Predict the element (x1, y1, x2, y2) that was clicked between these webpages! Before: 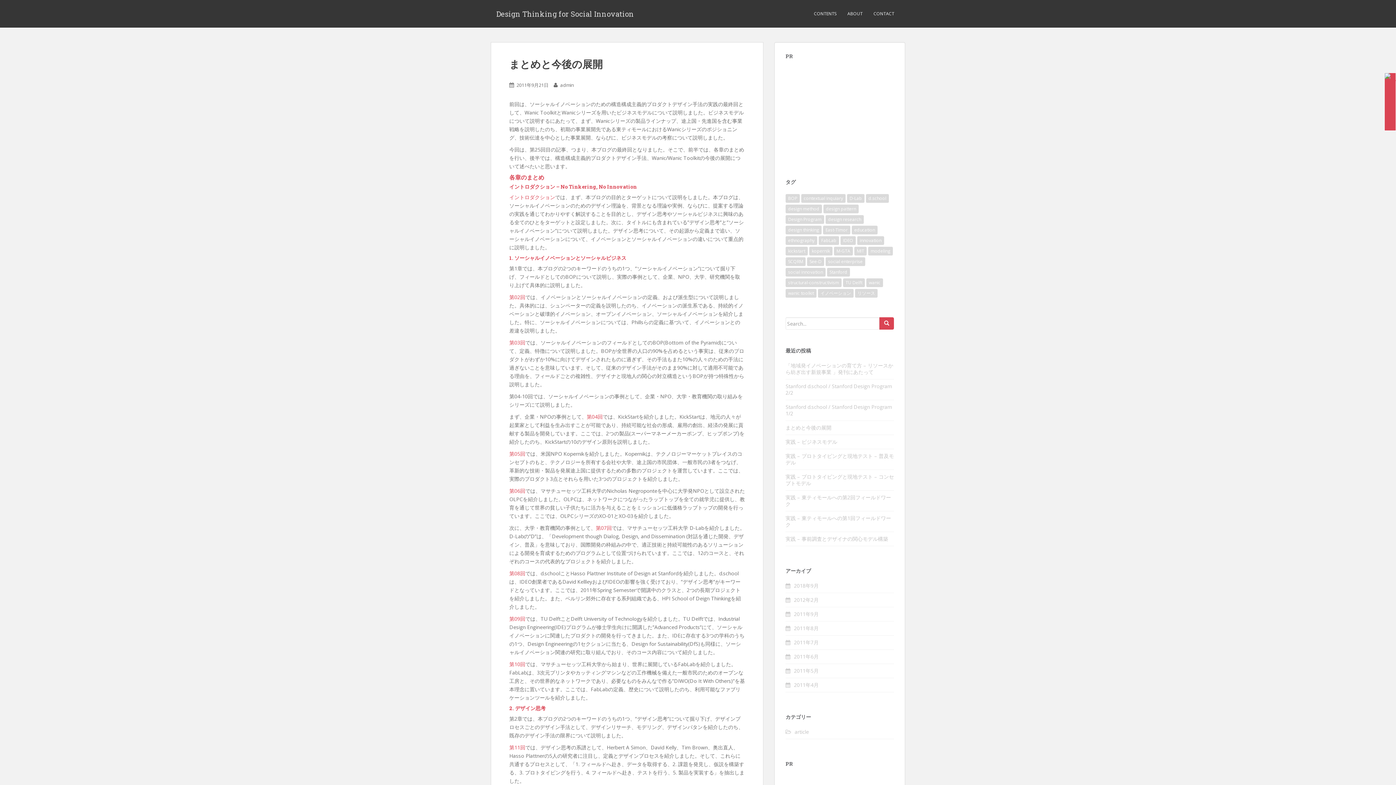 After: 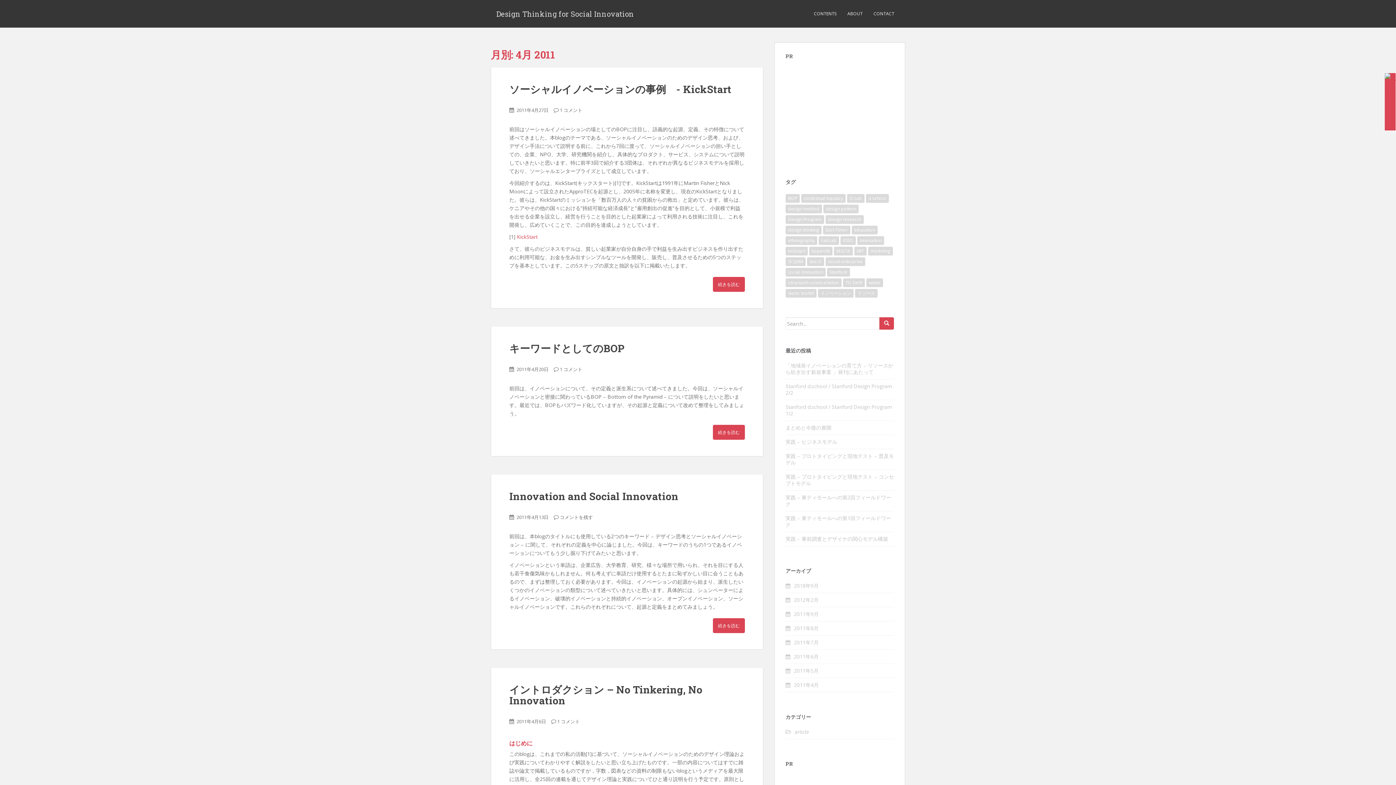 Action: bbox: (794, 681, 818, 688) label: 2011年4月